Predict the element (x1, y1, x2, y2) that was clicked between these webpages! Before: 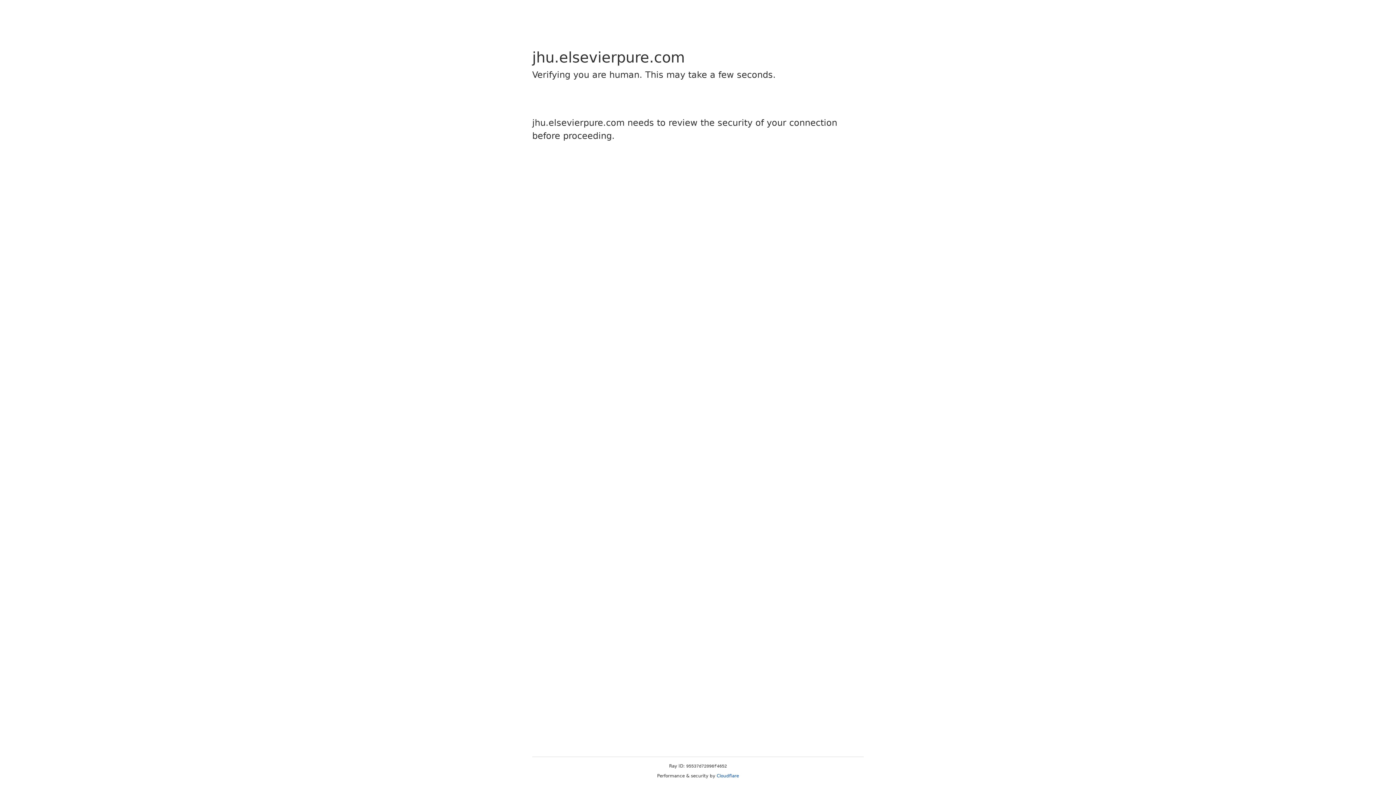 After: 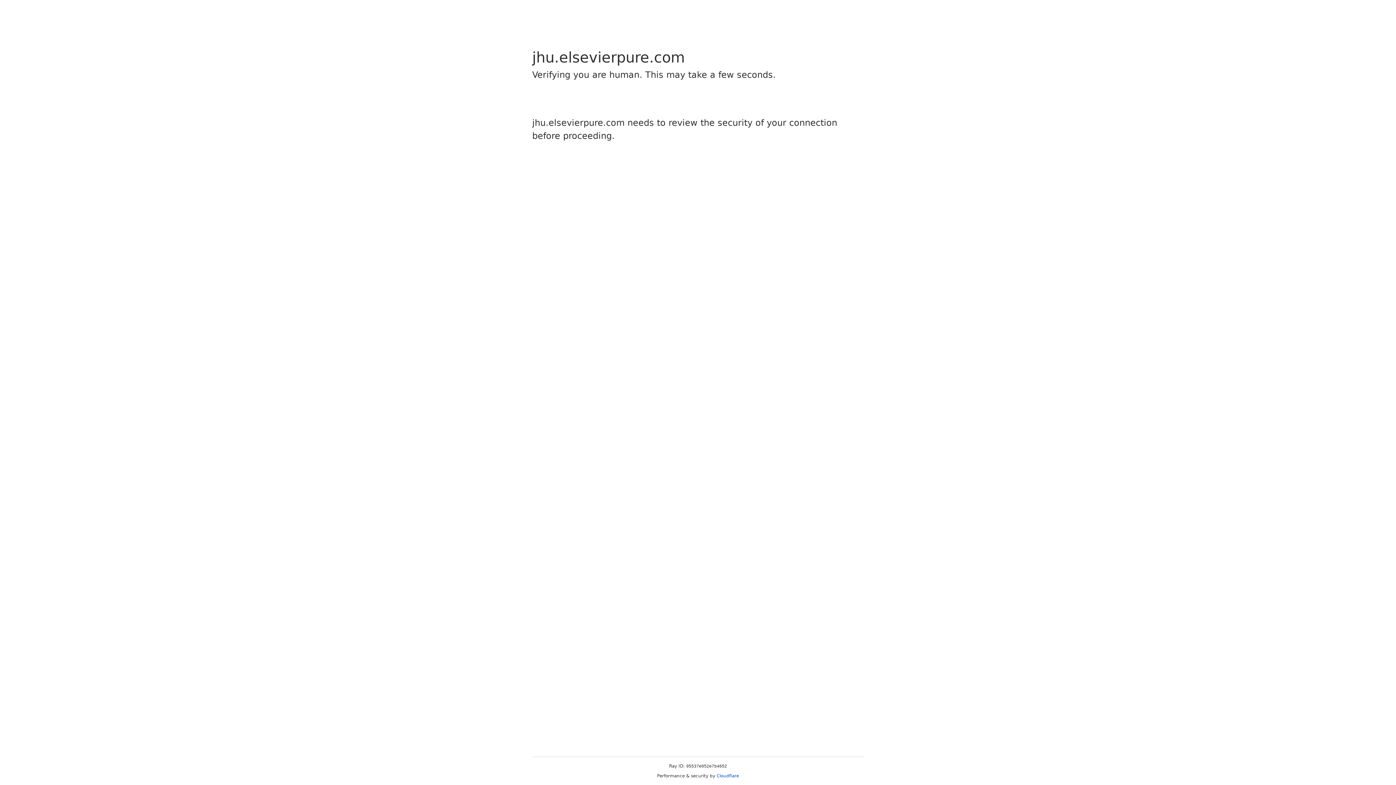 Action: label: Cloudflare bbox: (716, 773, 739, 778)